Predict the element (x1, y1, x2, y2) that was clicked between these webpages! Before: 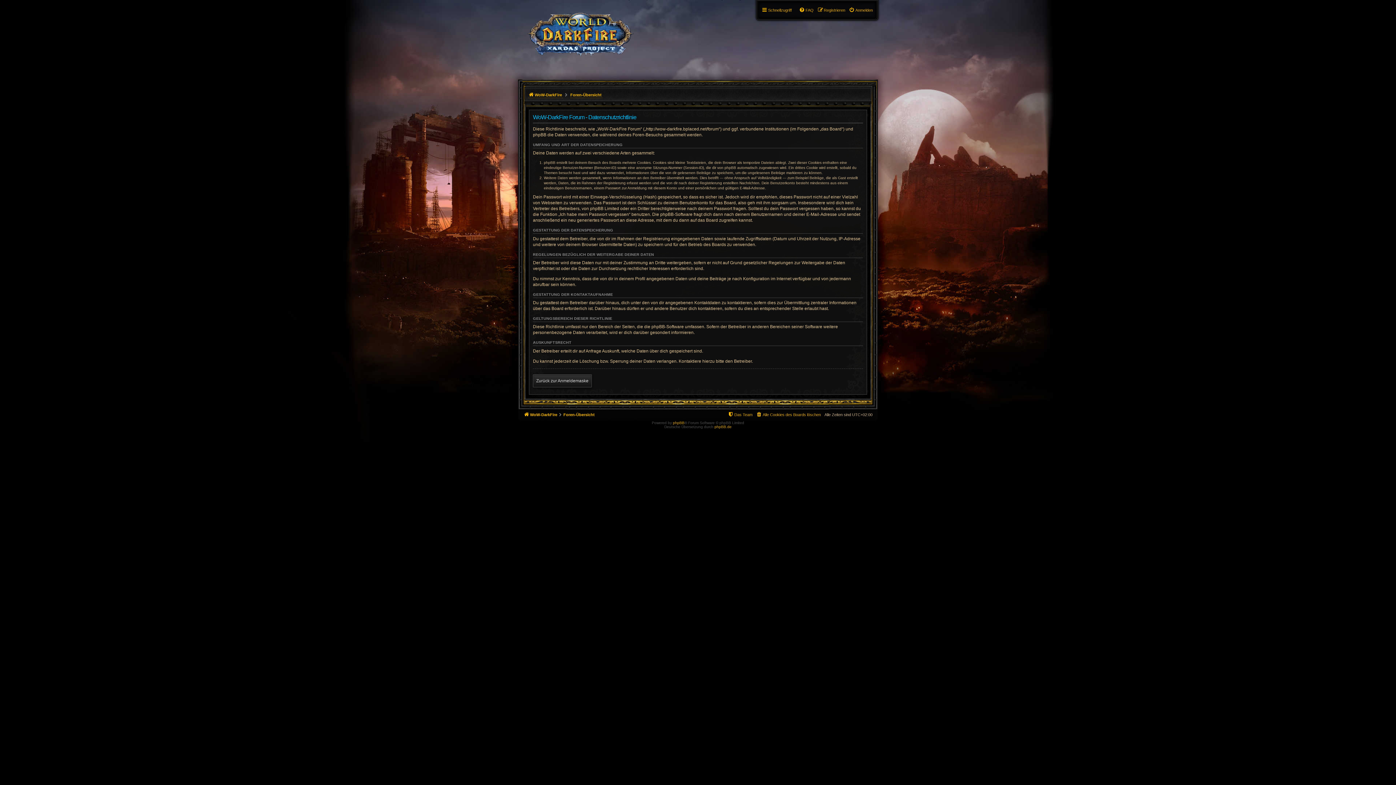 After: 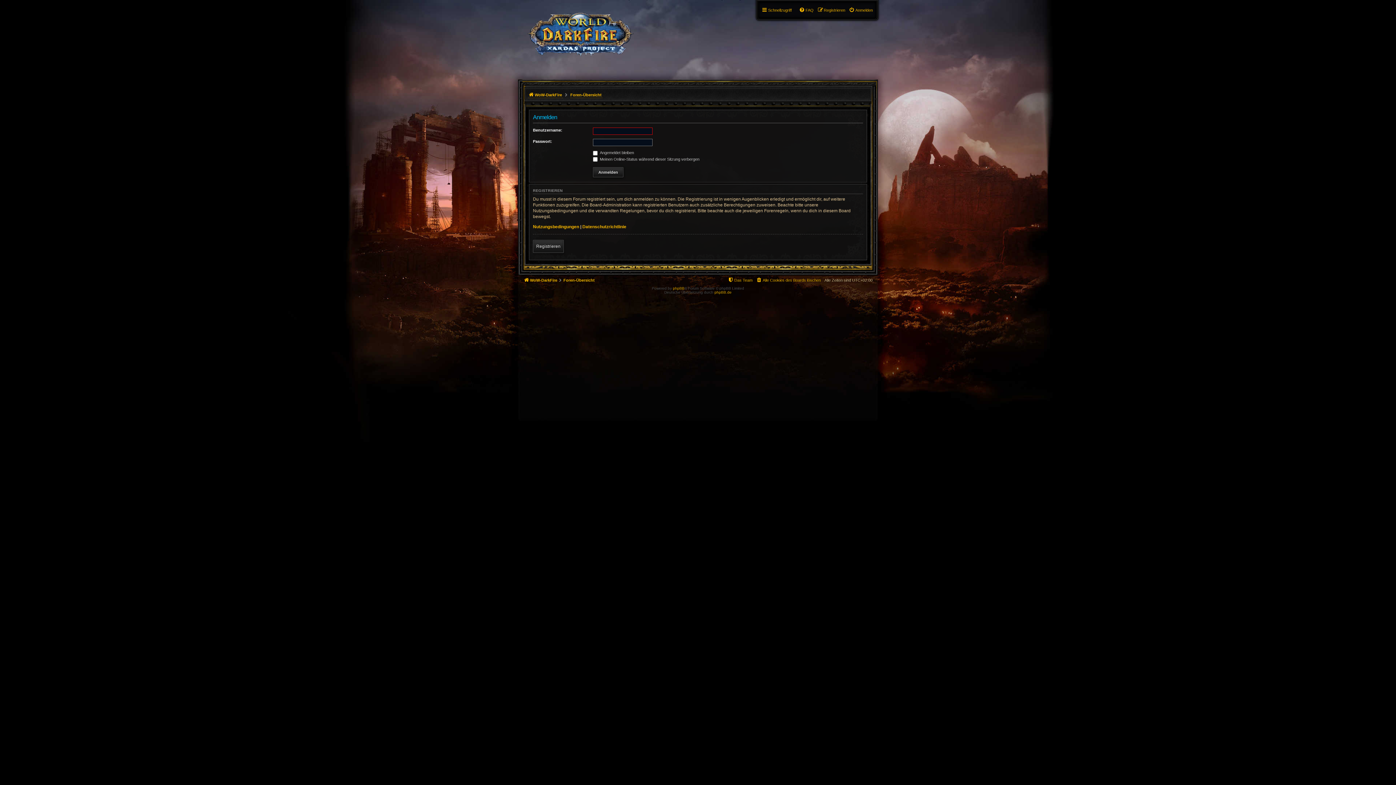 Action: label: Zurück zur Anmeldemaske bbox: (533, 374, 592, 387)